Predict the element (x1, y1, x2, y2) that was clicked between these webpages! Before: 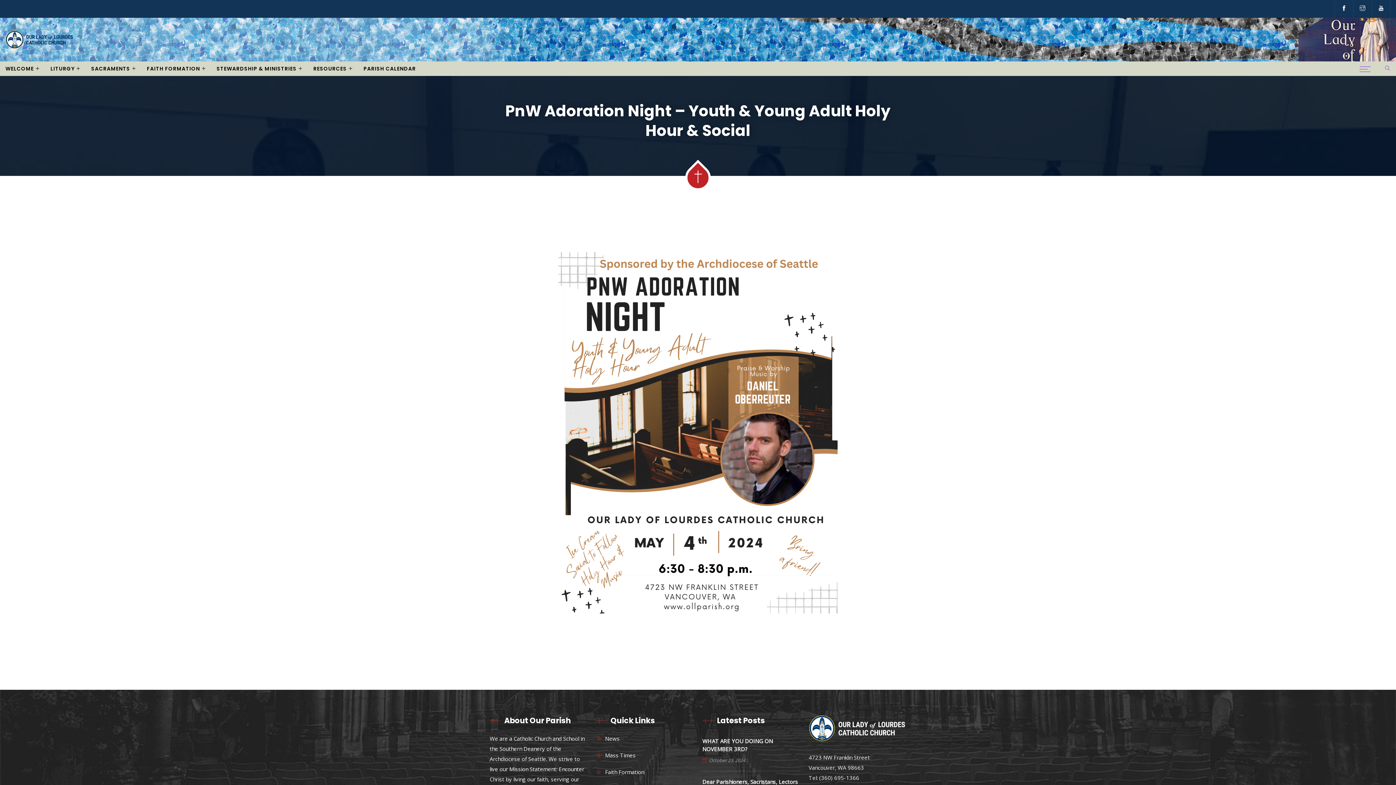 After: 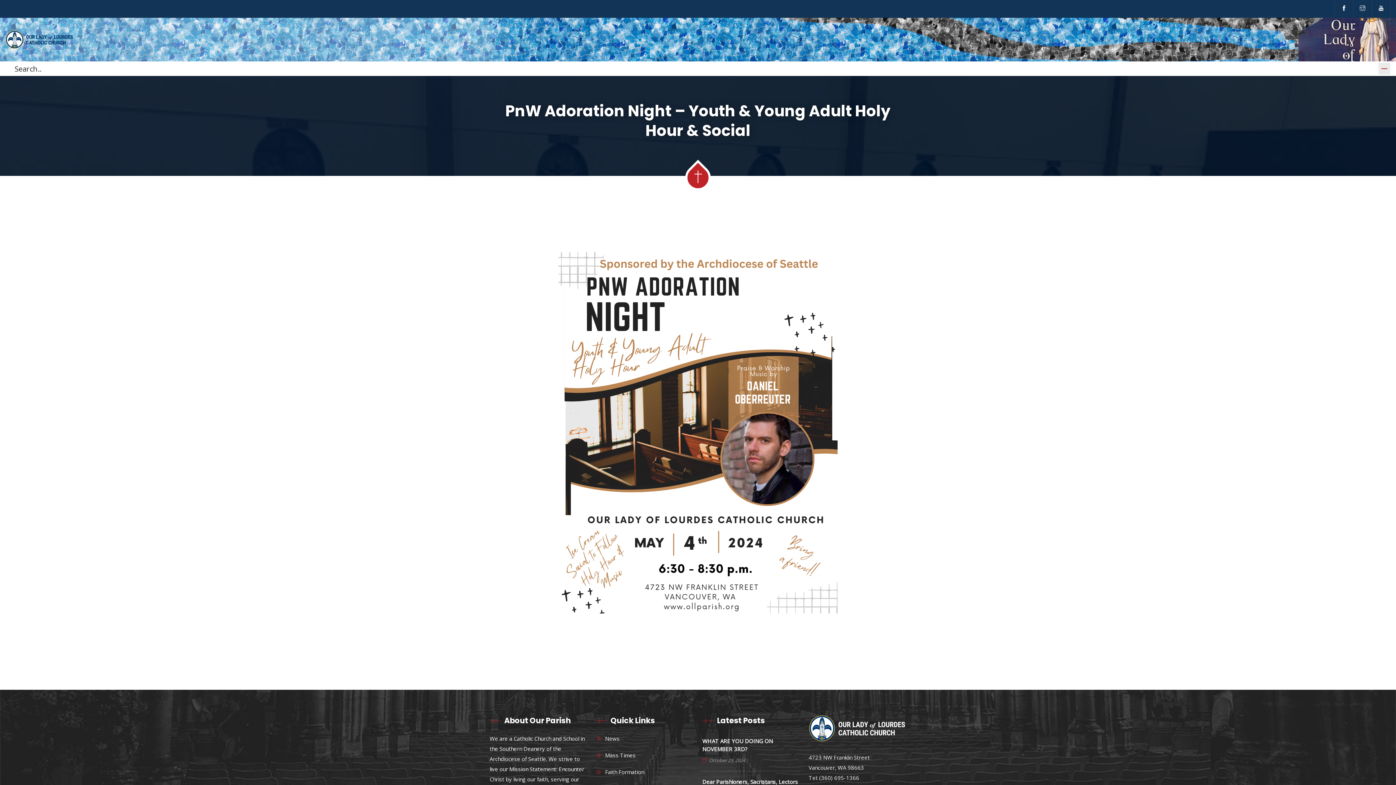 Action: bbox: (1385, 65, 1390, 72)